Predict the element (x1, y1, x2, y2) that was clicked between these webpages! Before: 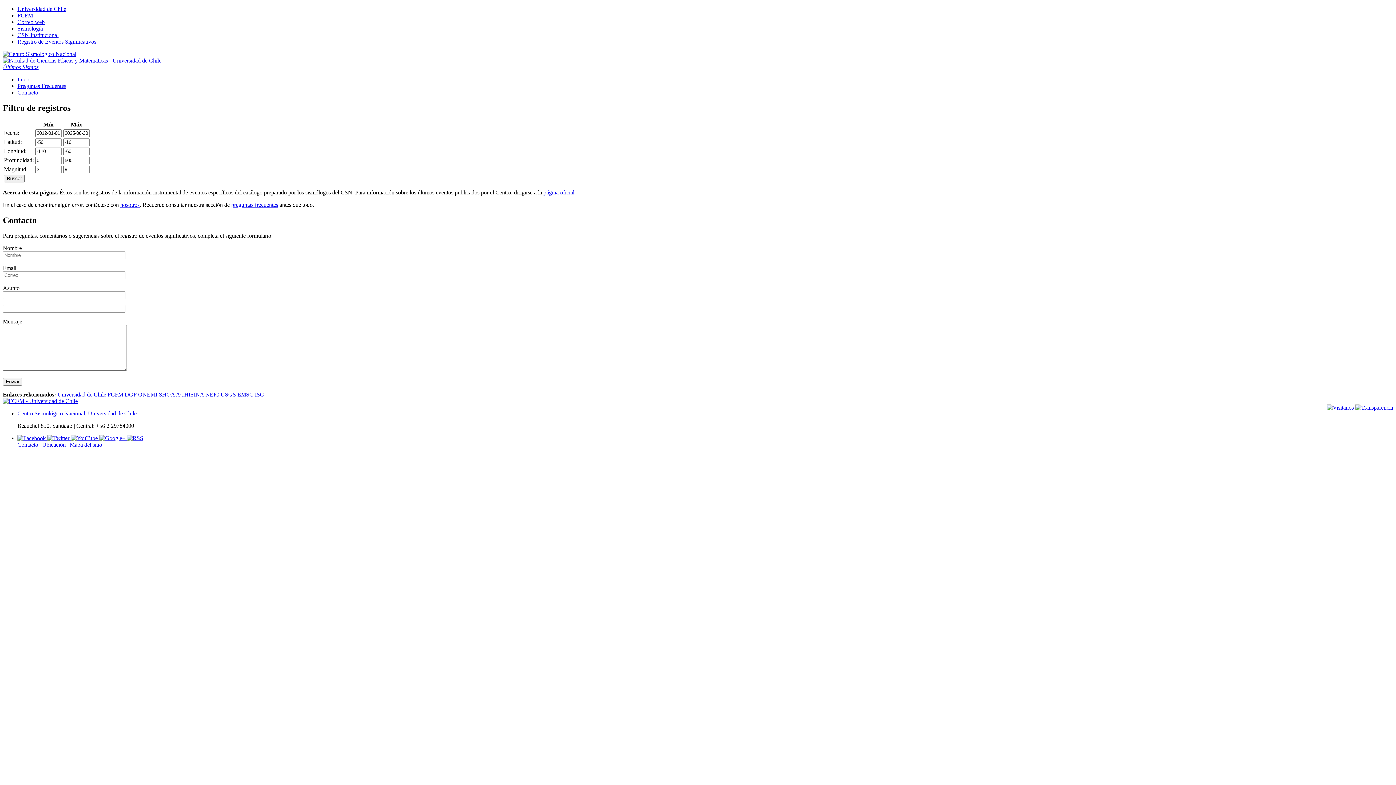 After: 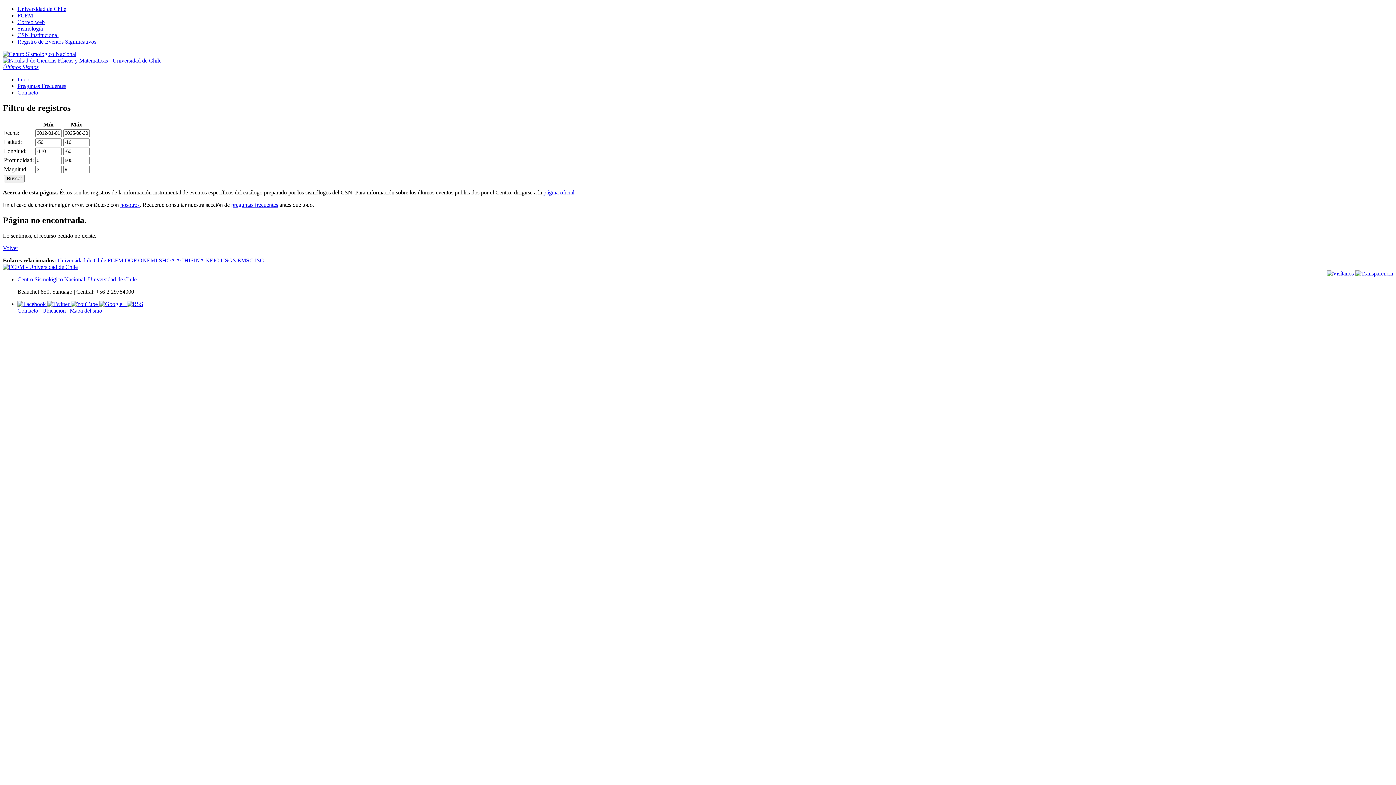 Action: bbox: (1355, 404, 1393, 410)